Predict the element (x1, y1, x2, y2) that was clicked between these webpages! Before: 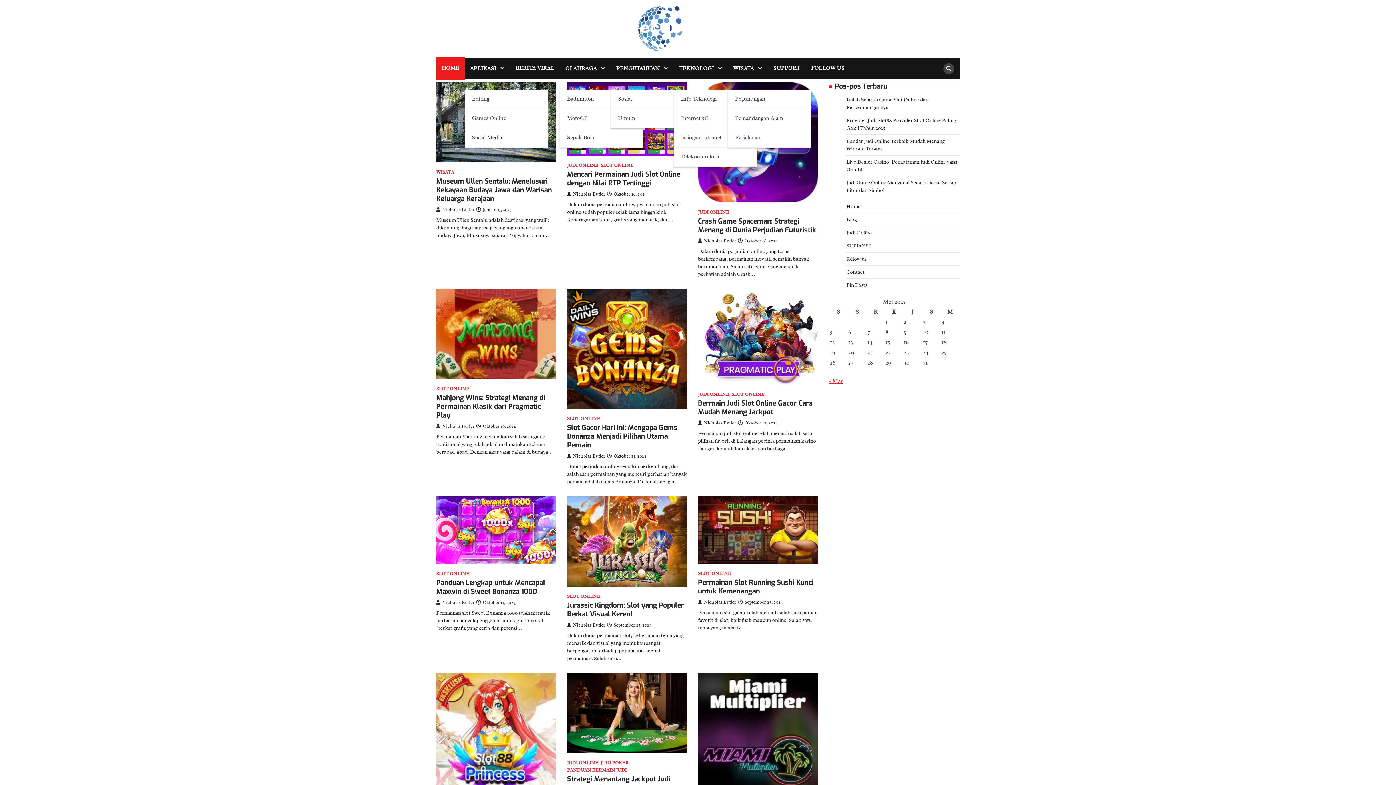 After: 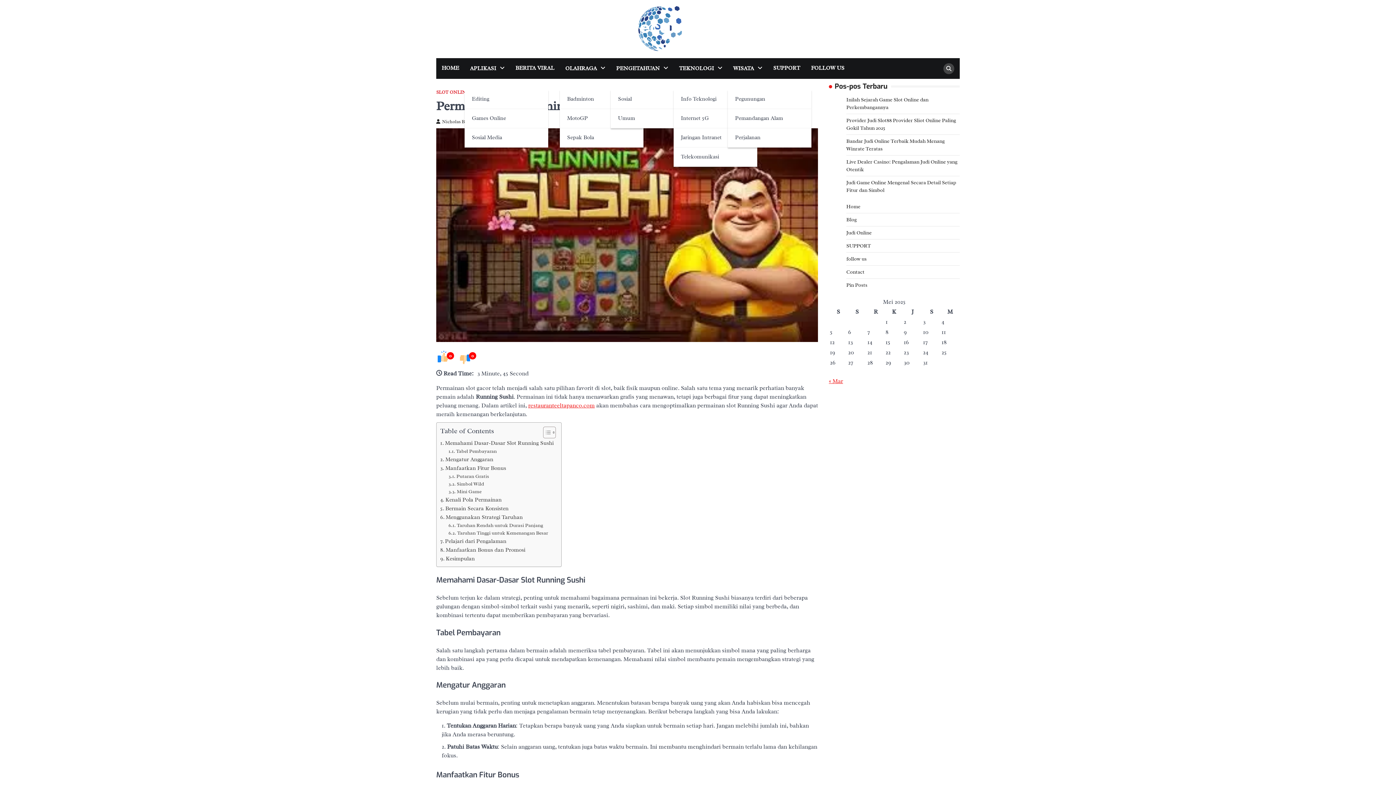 Action: bbox: (698, 496, 818, 564)